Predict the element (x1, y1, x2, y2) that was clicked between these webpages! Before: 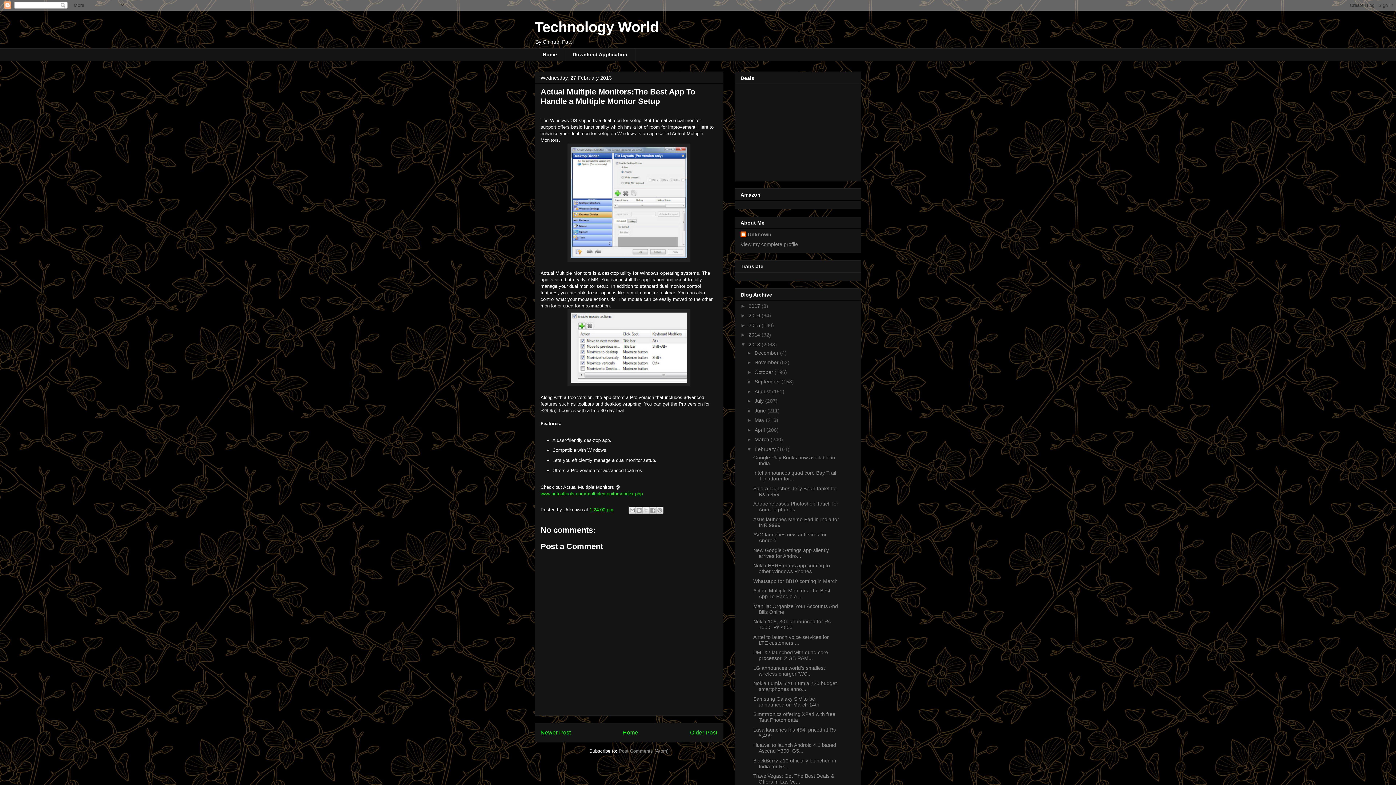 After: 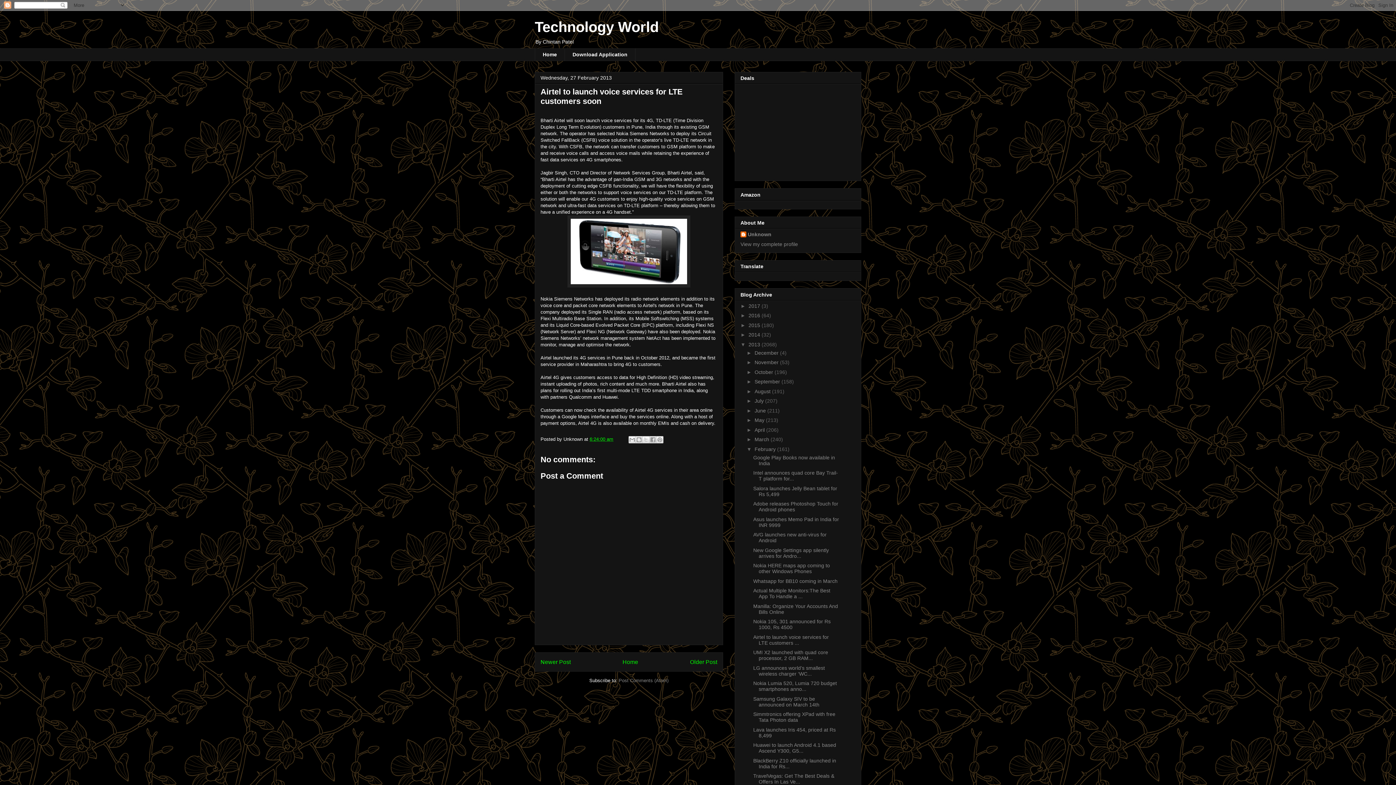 Action: bbox: (753, 634, 829, 646) label: Airtel to launch voice services for LTE customers ...